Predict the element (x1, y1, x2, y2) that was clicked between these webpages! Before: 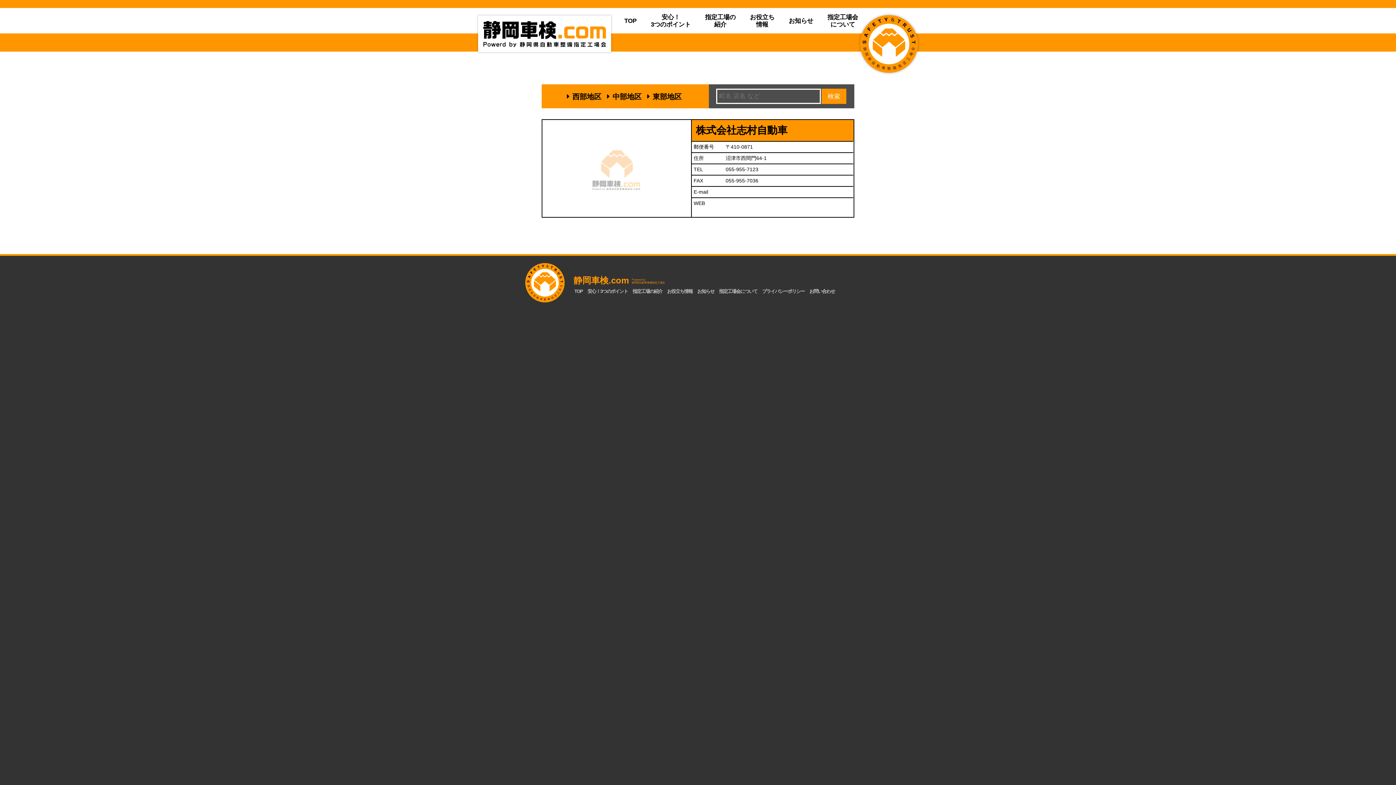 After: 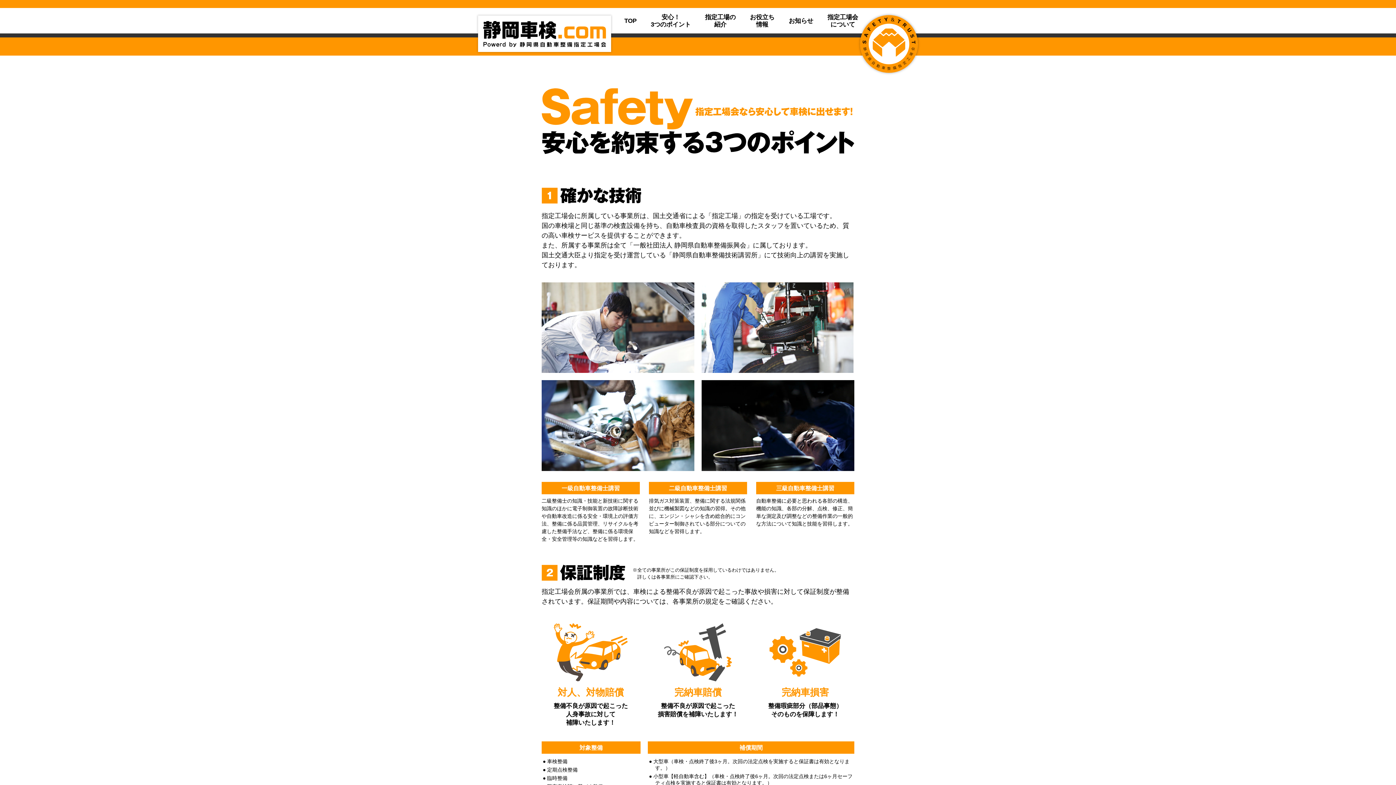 Action: bbox: (587, 288, 628, 294) label: 安心！3つのポイント